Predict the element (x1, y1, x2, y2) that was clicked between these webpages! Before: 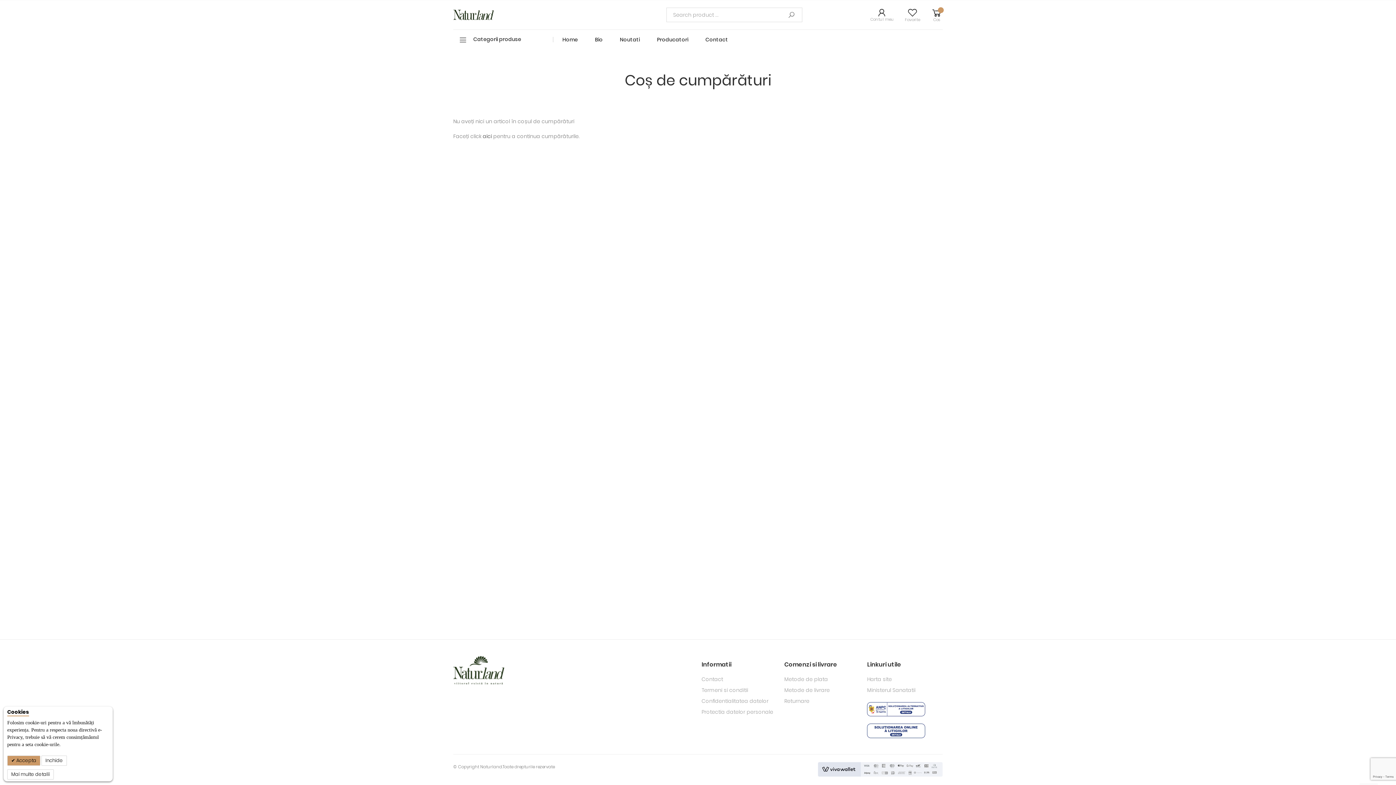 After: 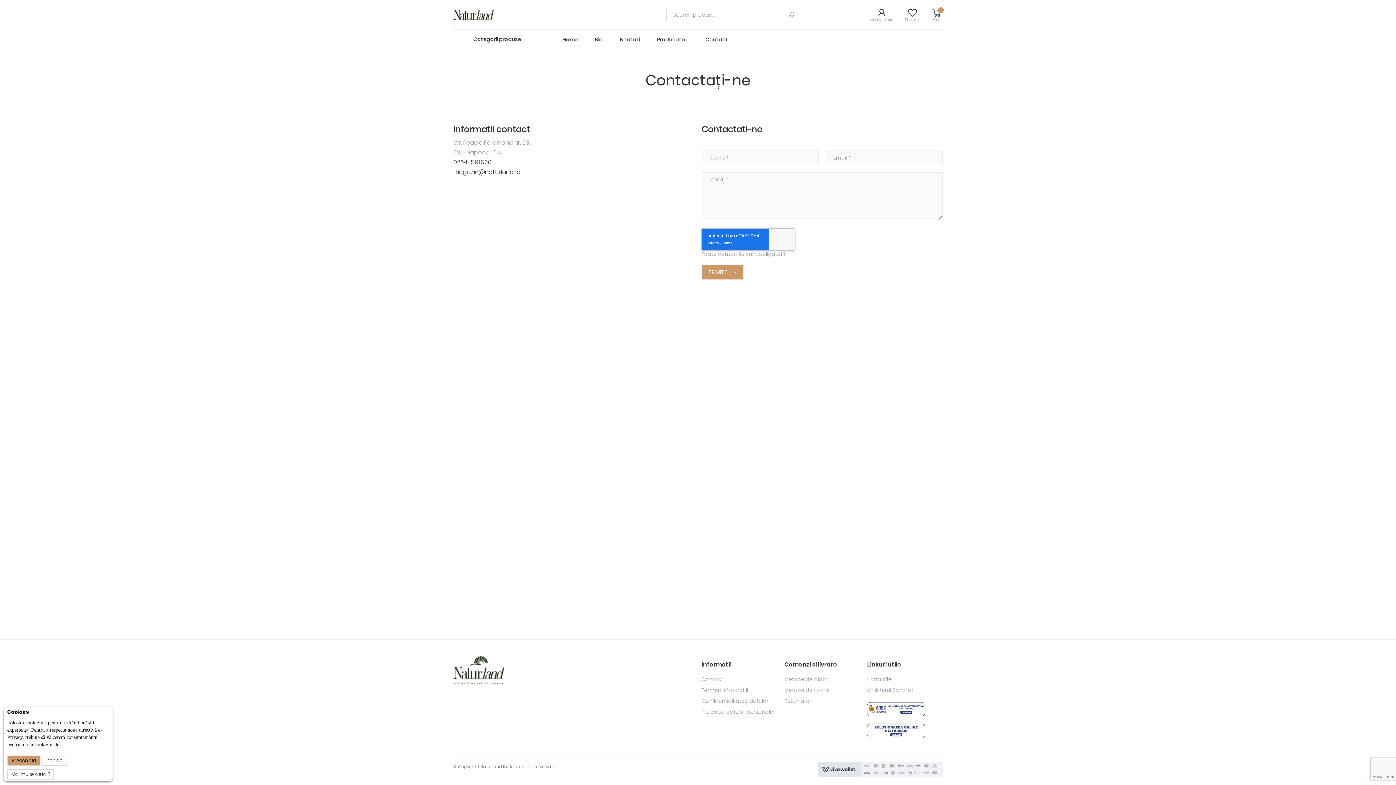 Action: label: Contact bbox: (702, 29, 741, 49)